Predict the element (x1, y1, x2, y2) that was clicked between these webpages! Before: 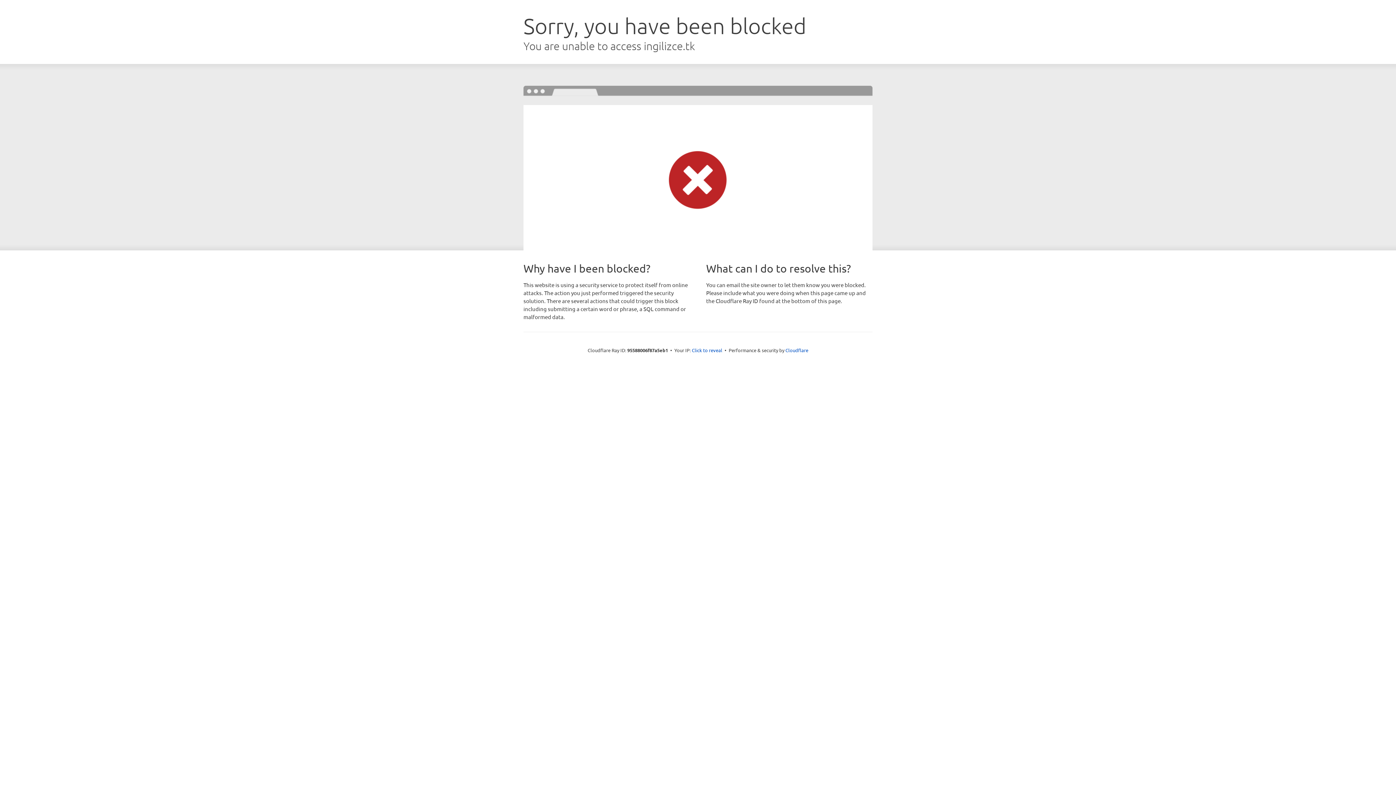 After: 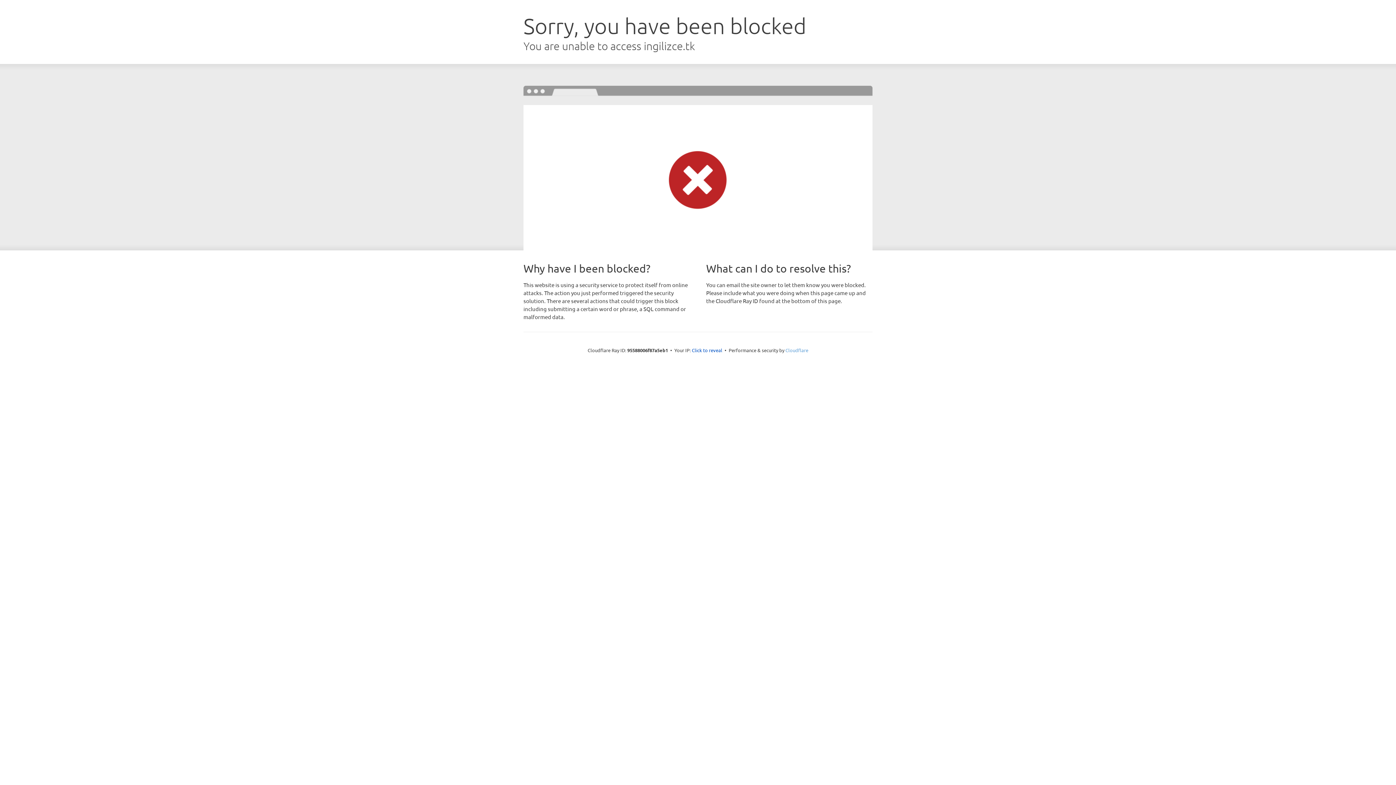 Action: label: Cloudflare bbox: (785, 347, 808, 353)